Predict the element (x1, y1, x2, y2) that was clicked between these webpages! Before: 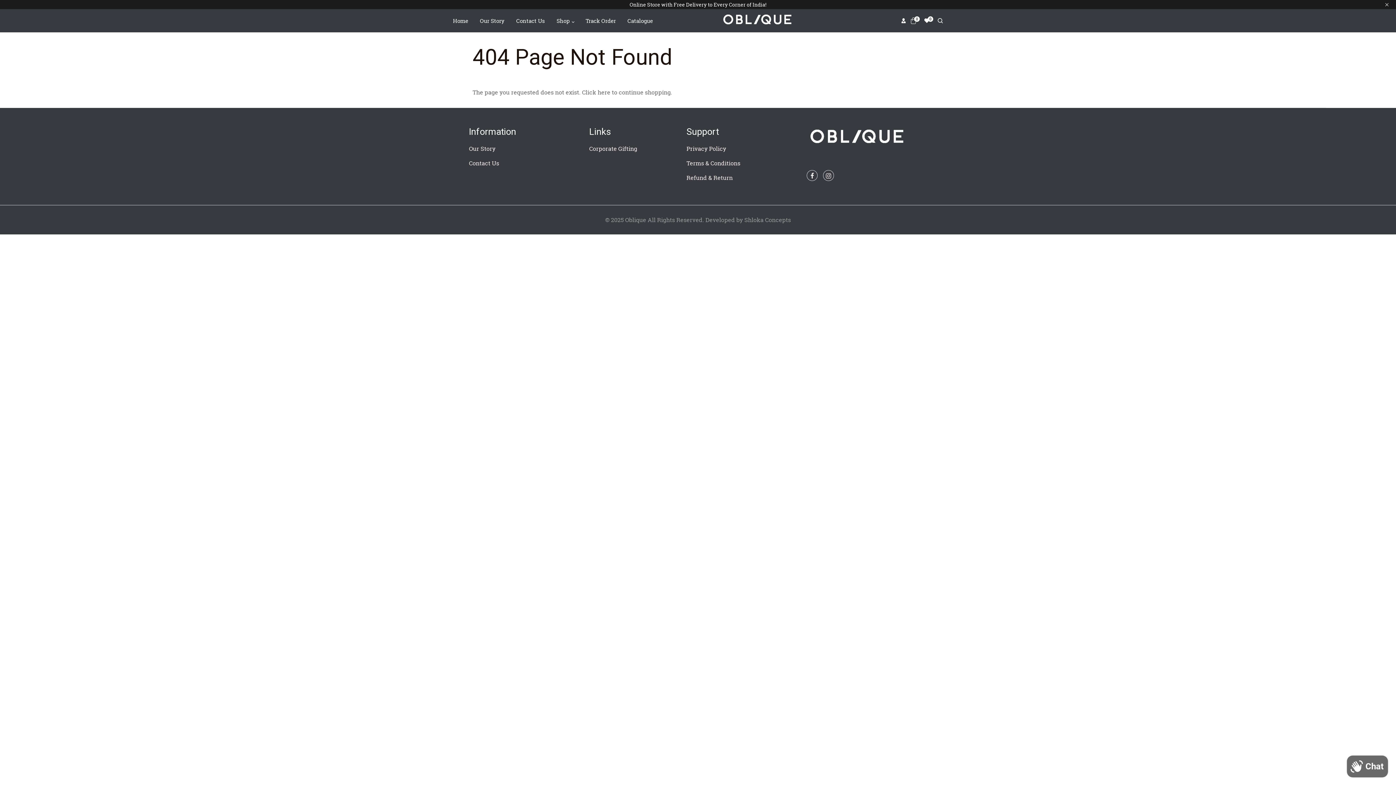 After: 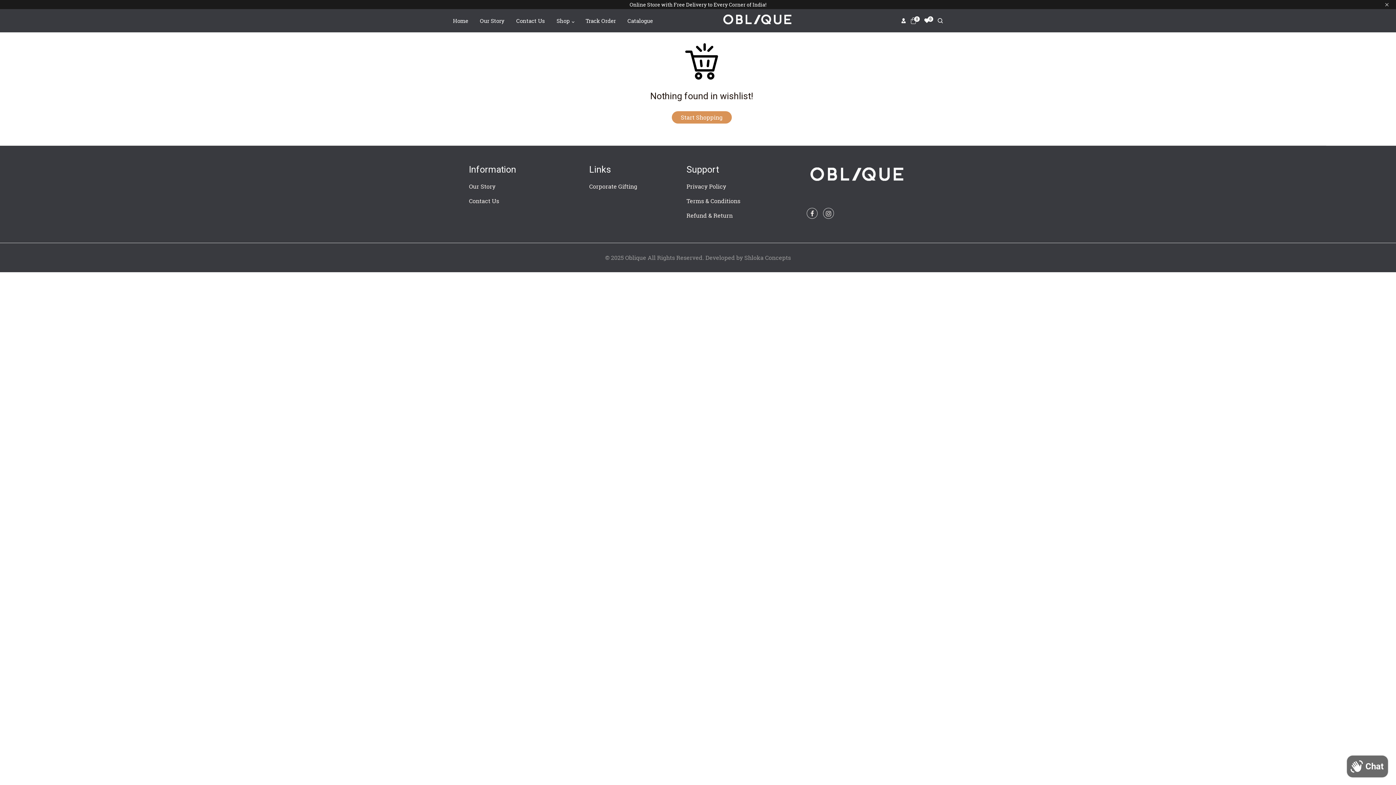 Action: label: 0 bbox: (922, 15, 935, 26)